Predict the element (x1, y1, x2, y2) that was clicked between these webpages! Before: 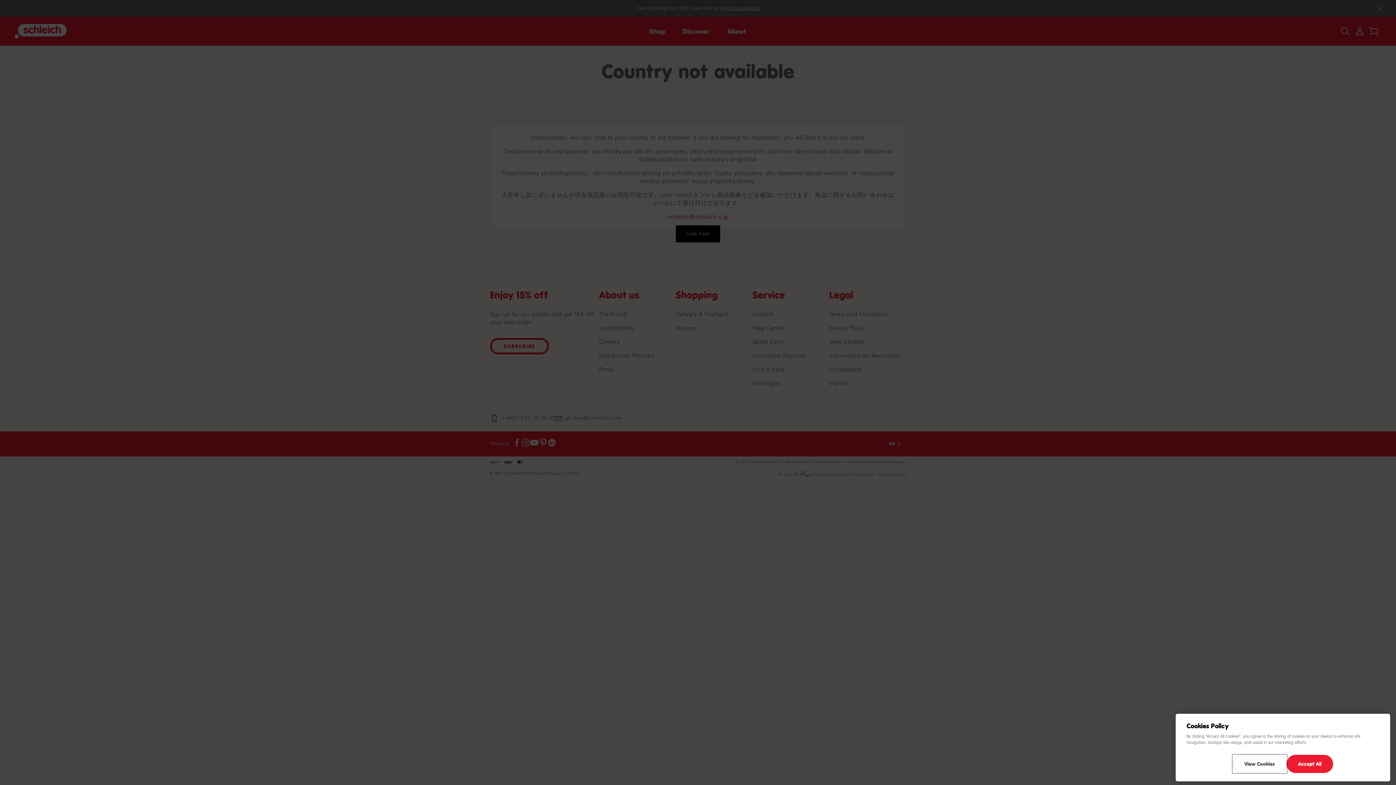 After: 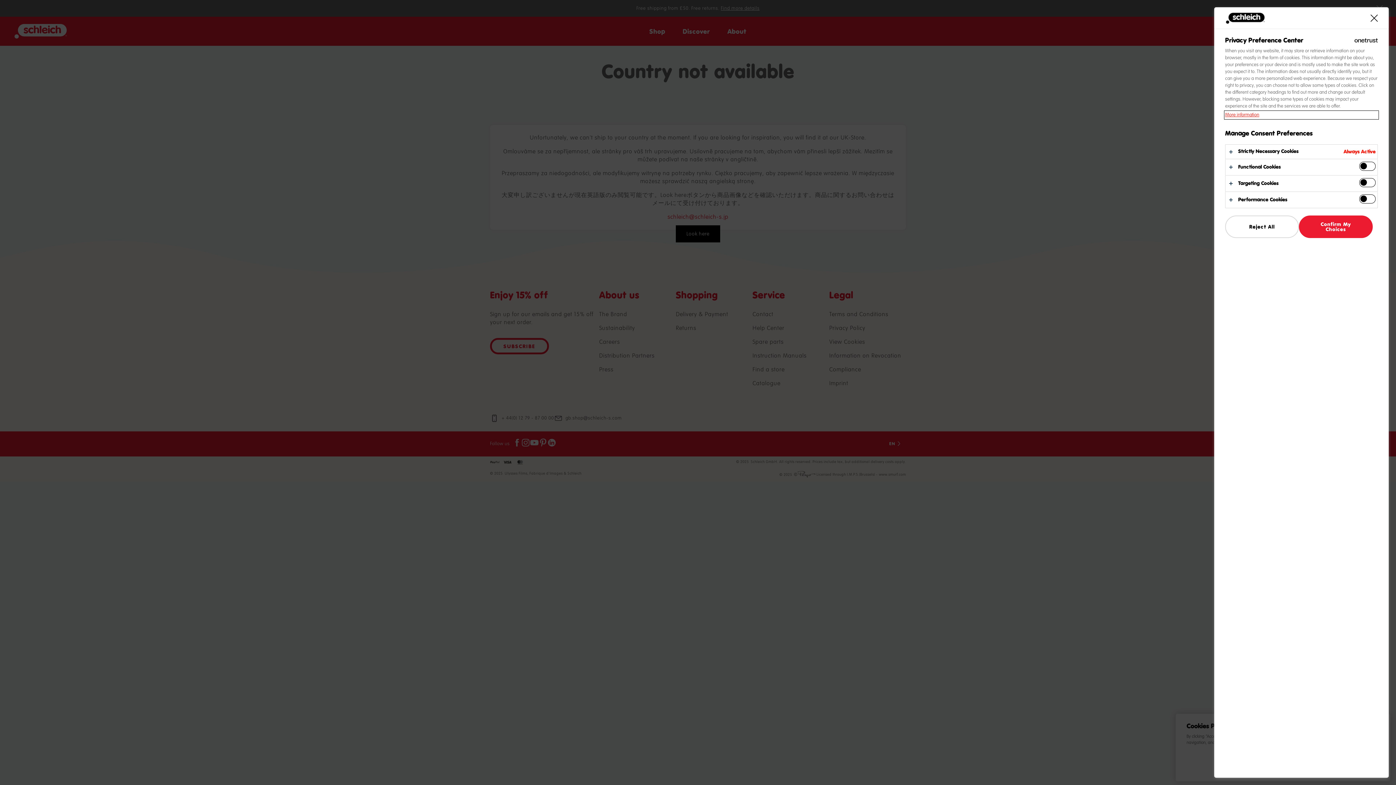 Action: label: View Cookies bbox: (1233, 755, 1286, 773)